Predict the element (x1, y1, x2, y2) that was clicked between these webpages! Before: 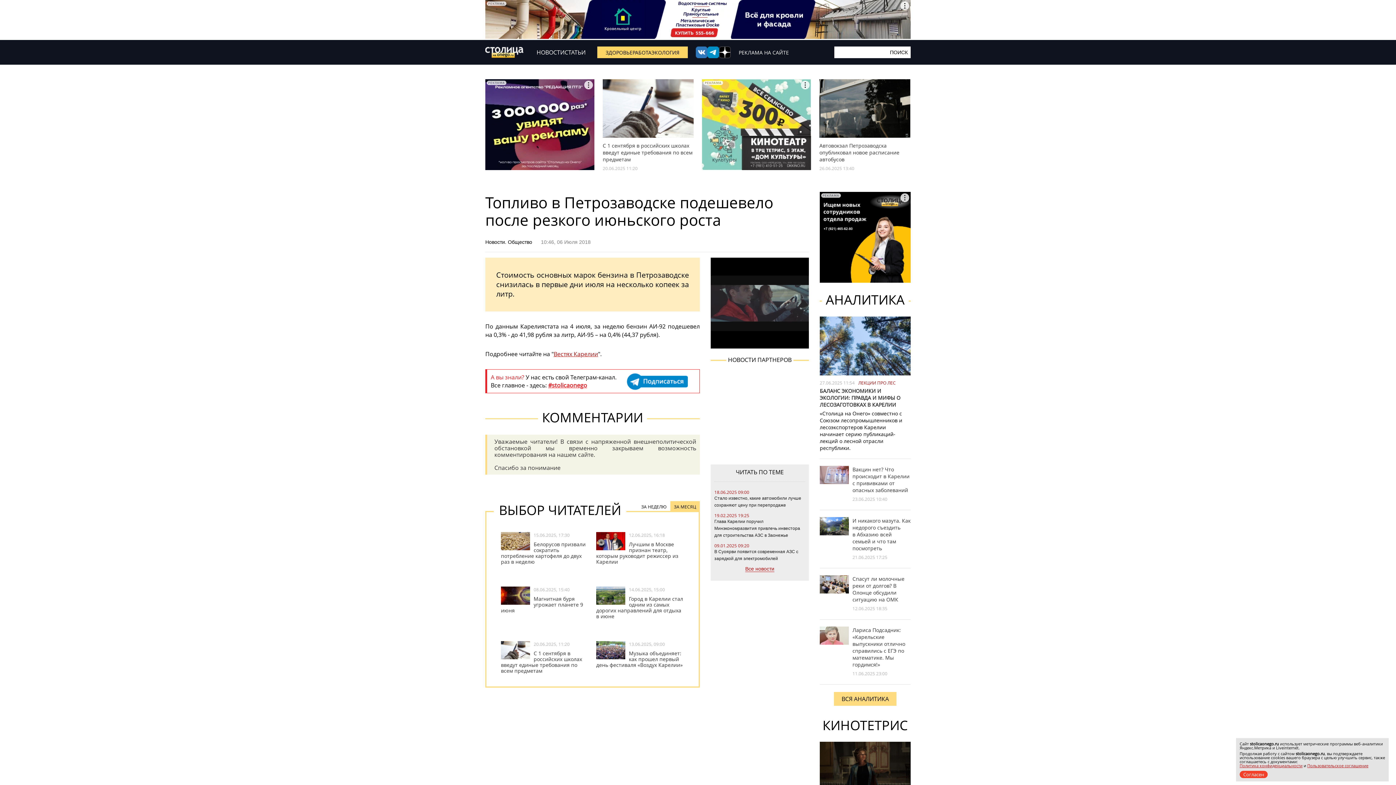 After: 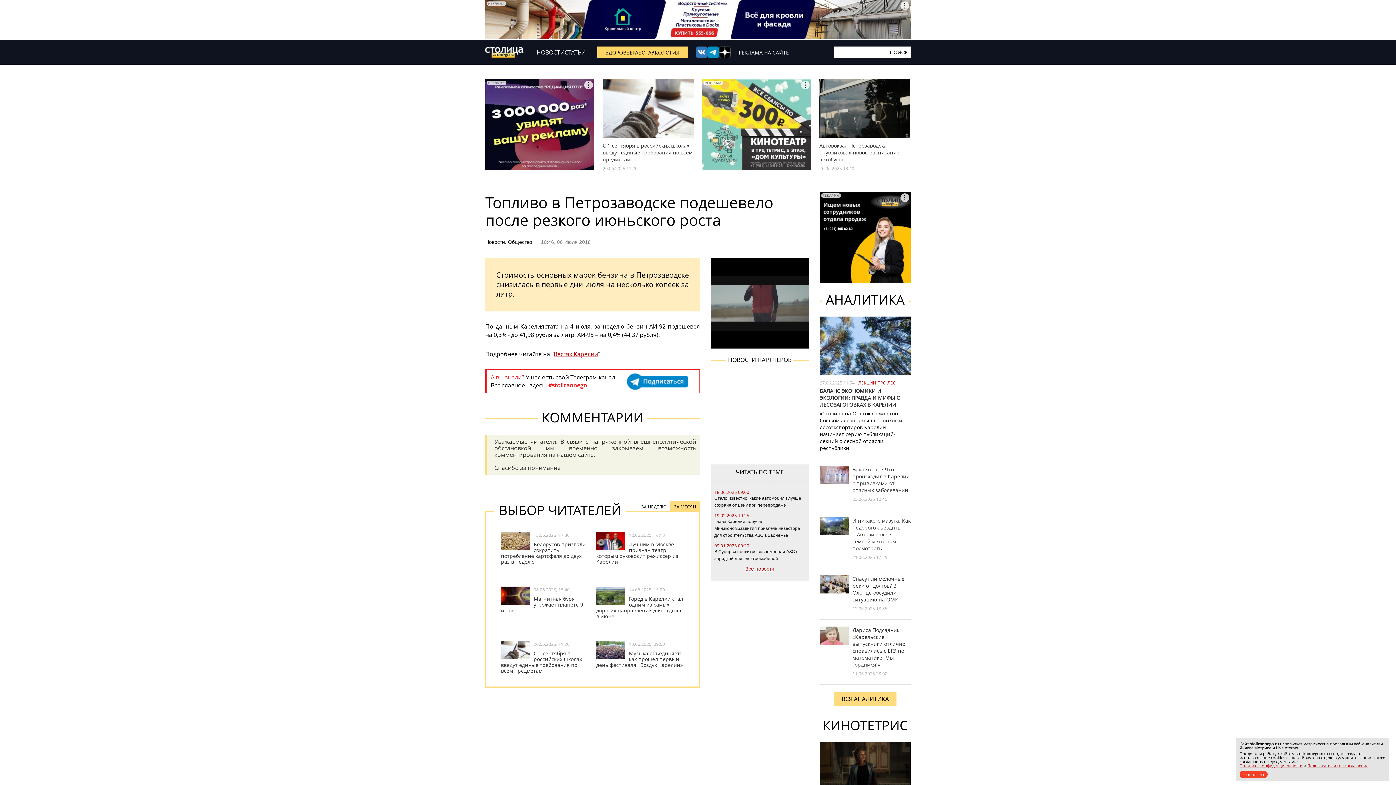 Action: bbox: (719, 46, 730, 58)